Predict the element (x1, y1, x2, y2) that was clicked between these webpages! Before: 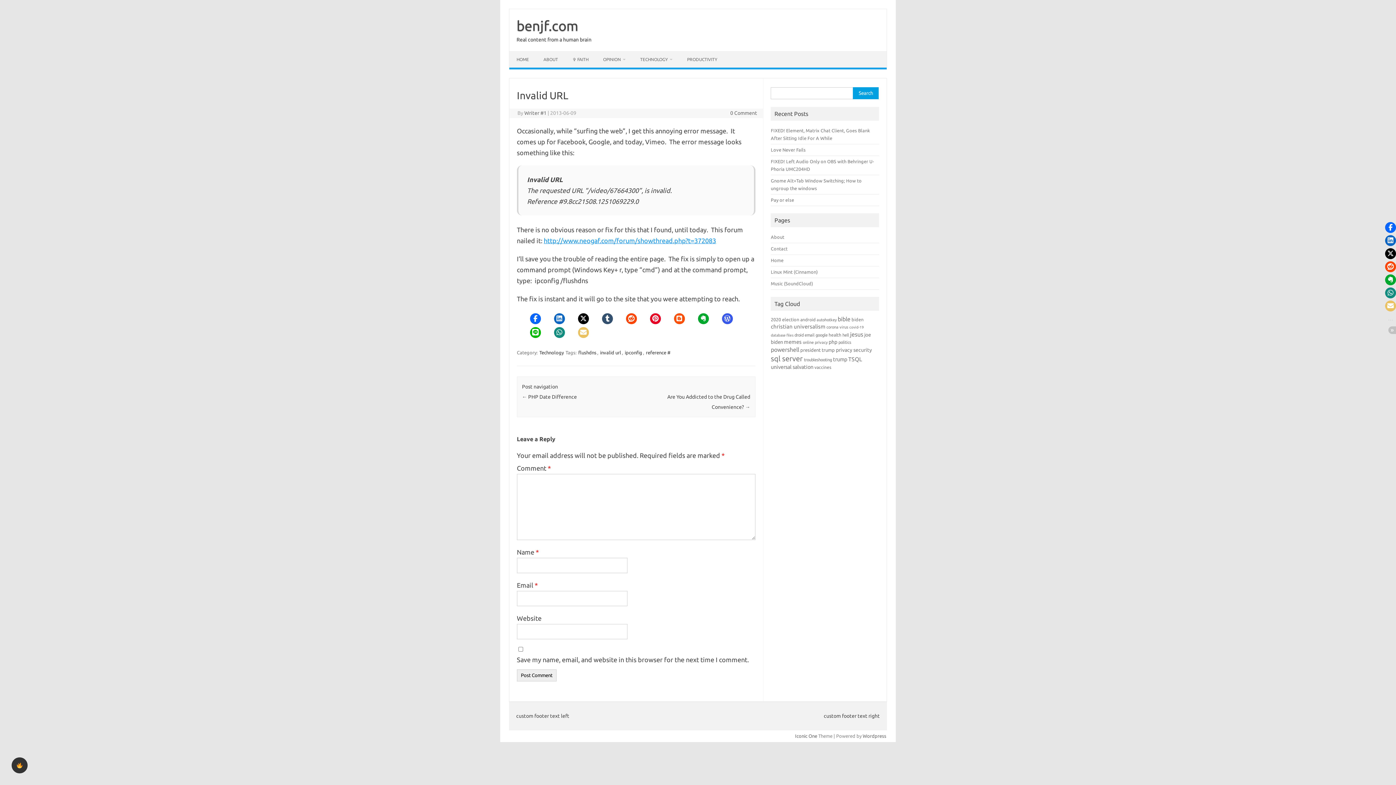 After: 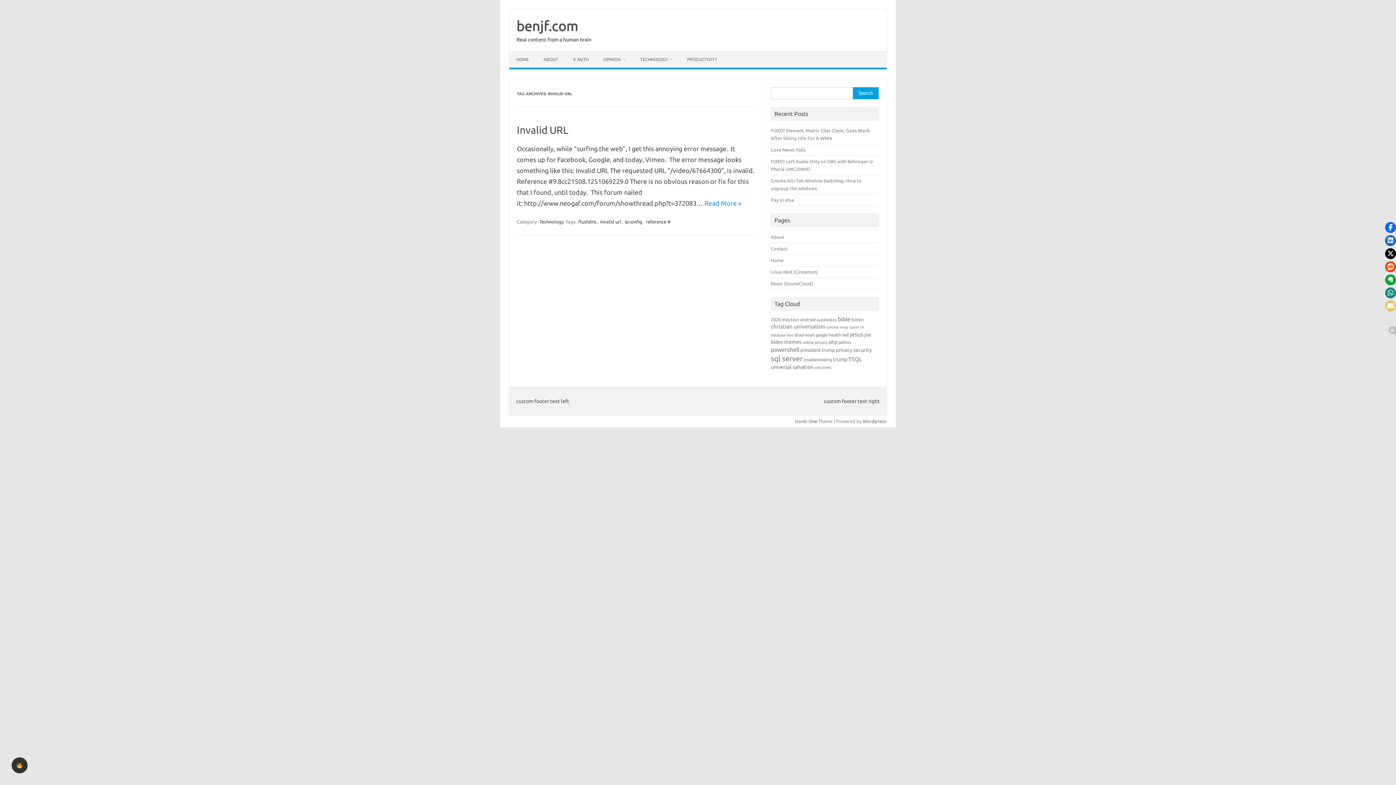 Action: bbox: (599, 349, 622, 356) label: invalid url